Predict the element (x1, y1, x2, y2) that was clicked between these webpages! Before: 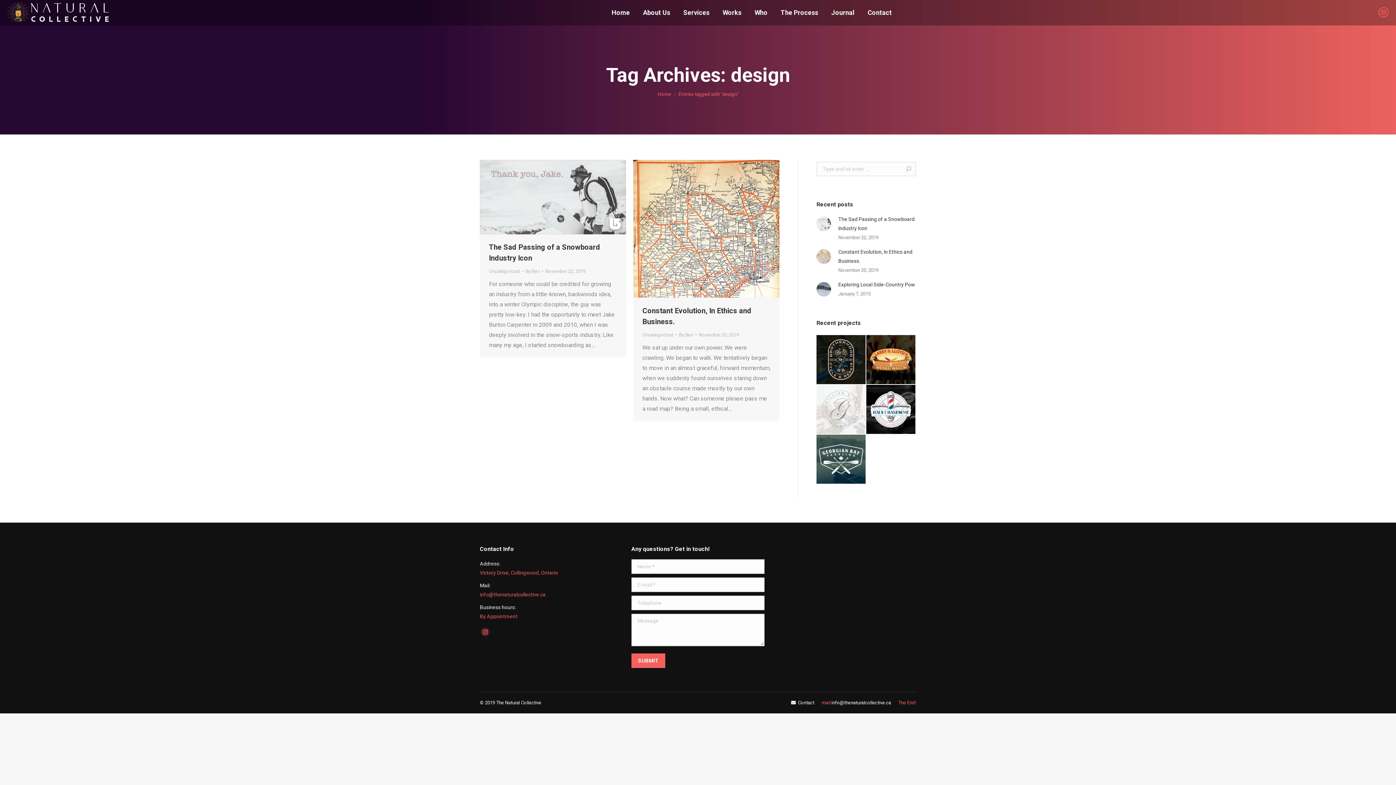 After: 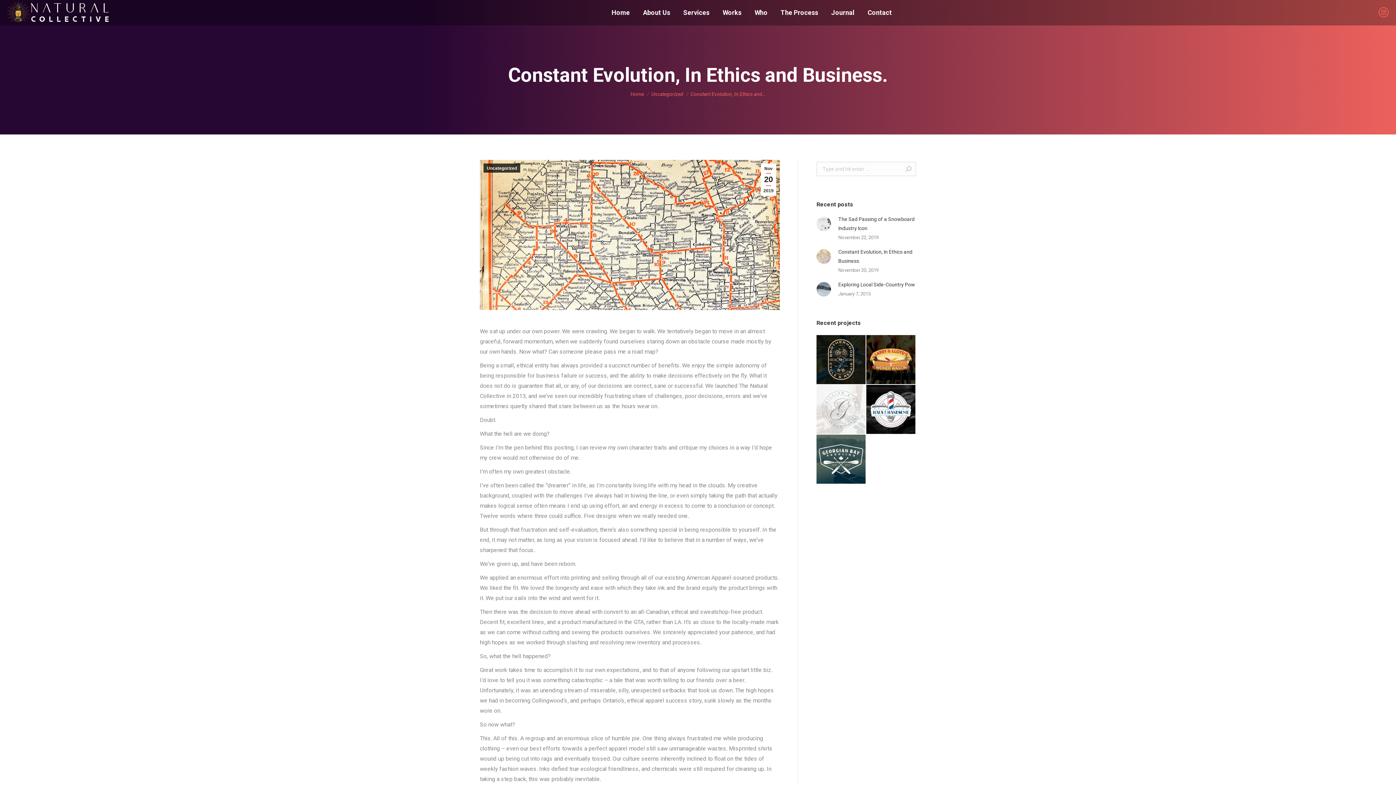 Action: bbox: (633, 160, 779, 298)